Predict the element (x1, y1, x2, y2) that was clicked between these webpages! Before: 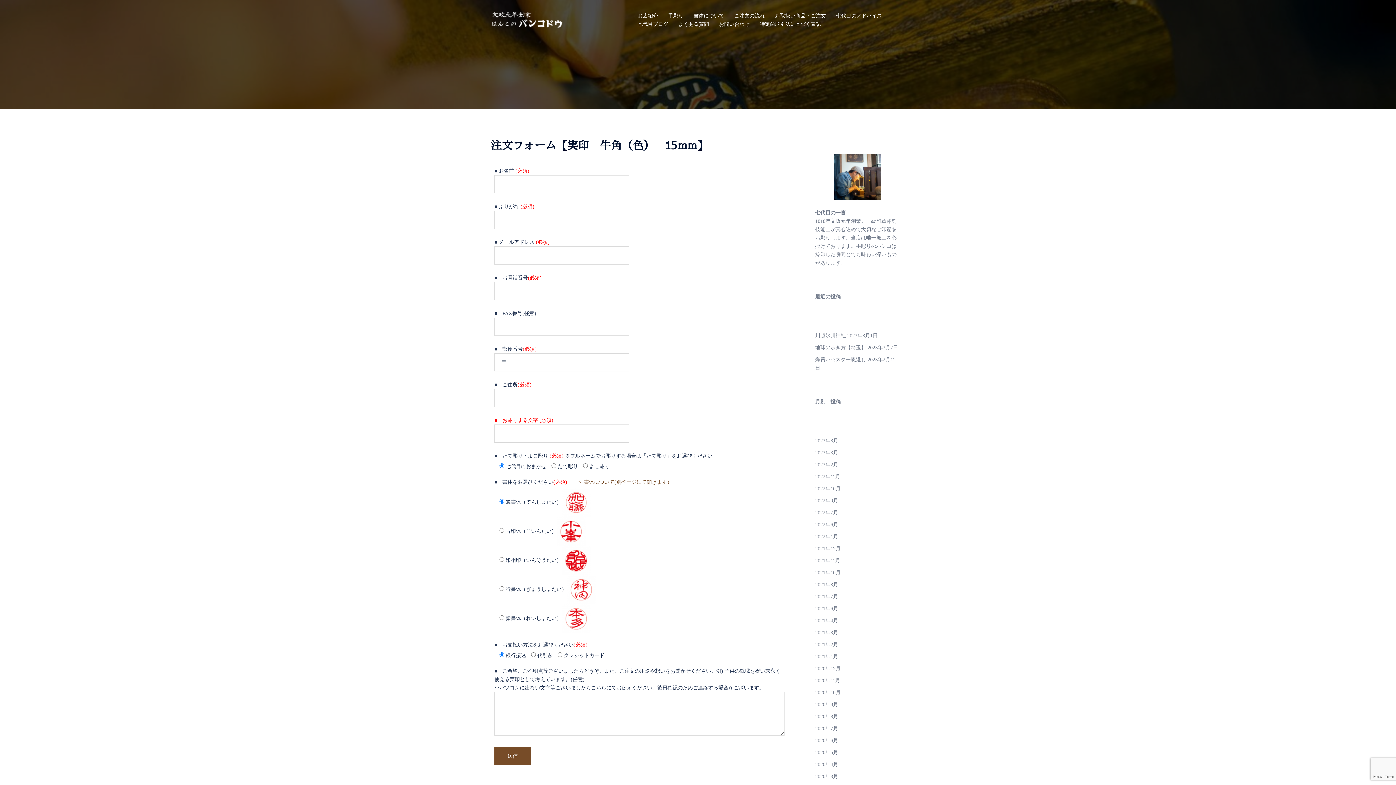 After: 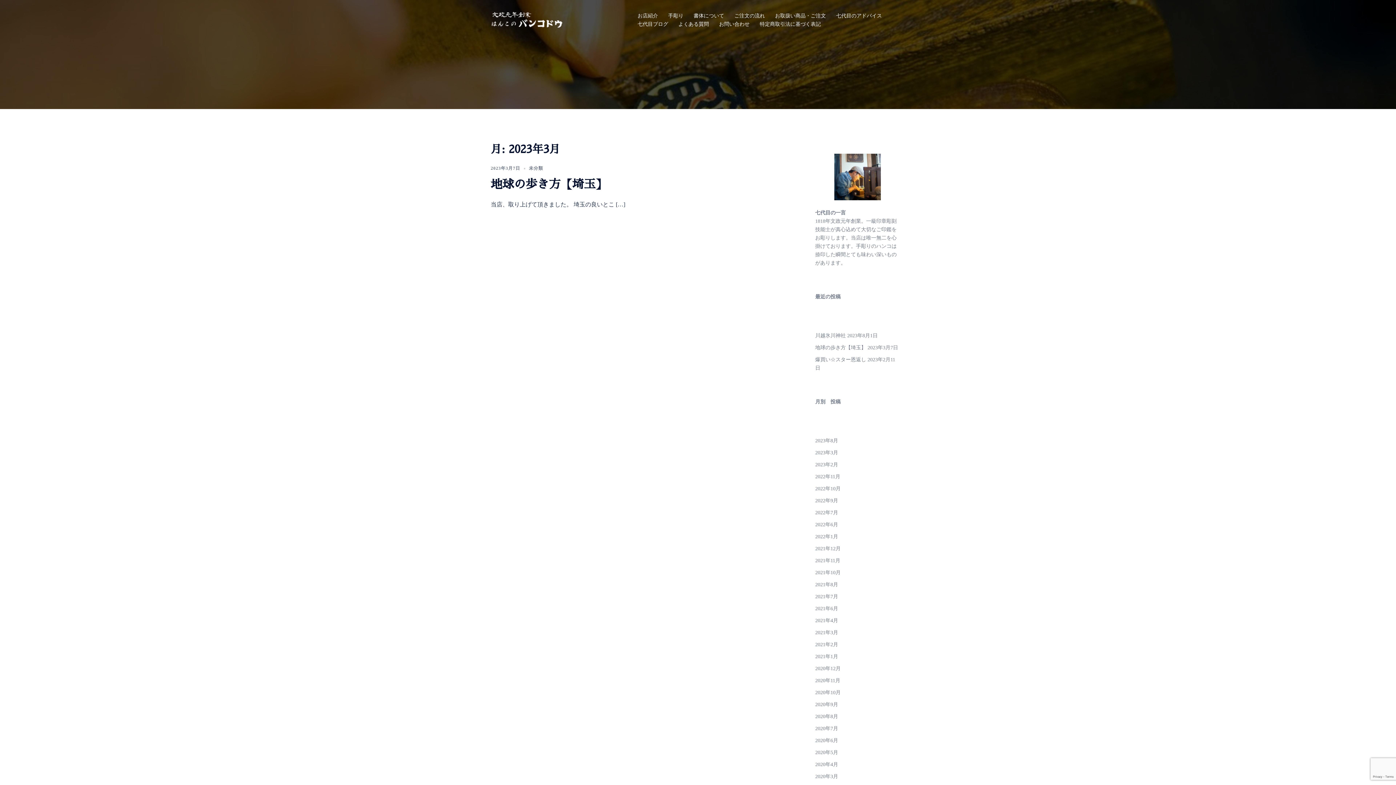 Action: bbox: (815, 450, 838, 455) label: 2023年3月